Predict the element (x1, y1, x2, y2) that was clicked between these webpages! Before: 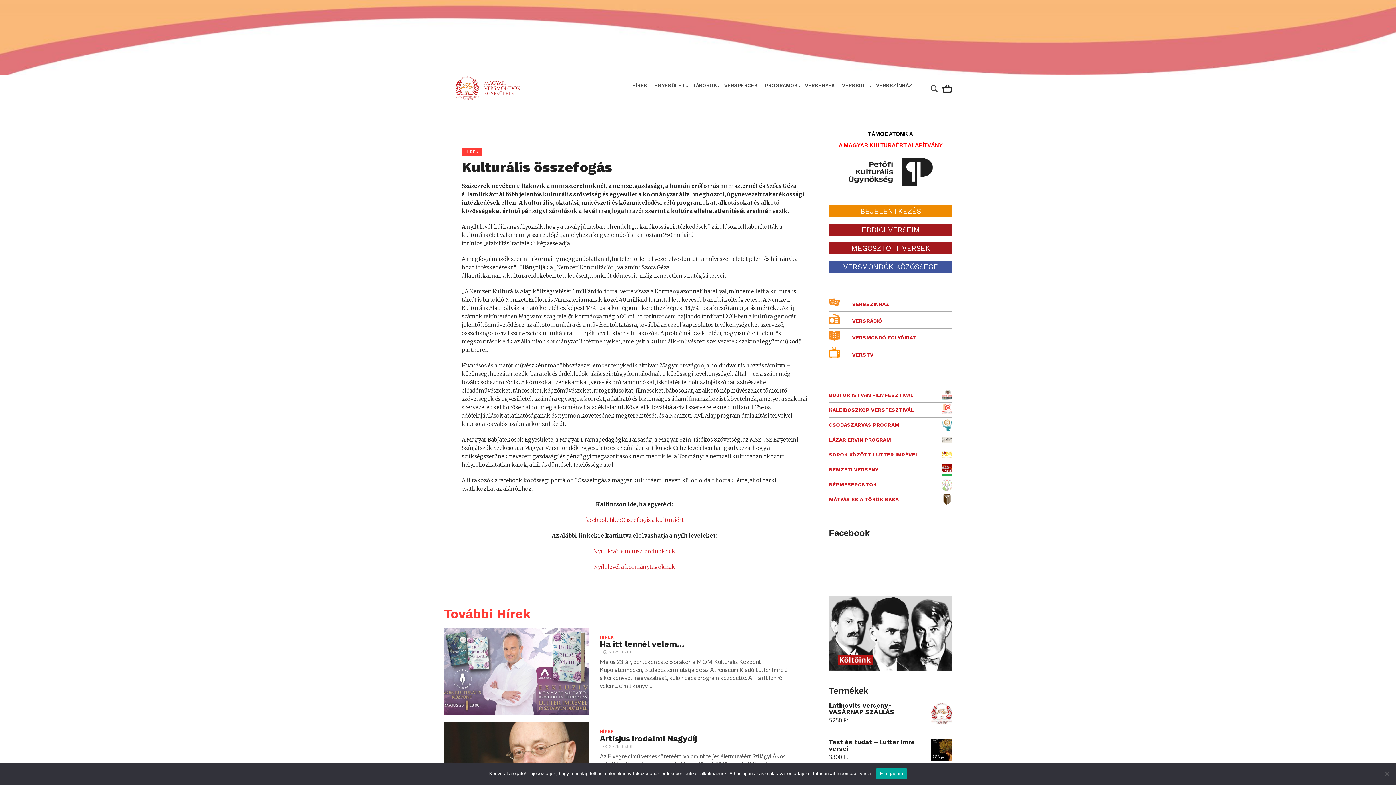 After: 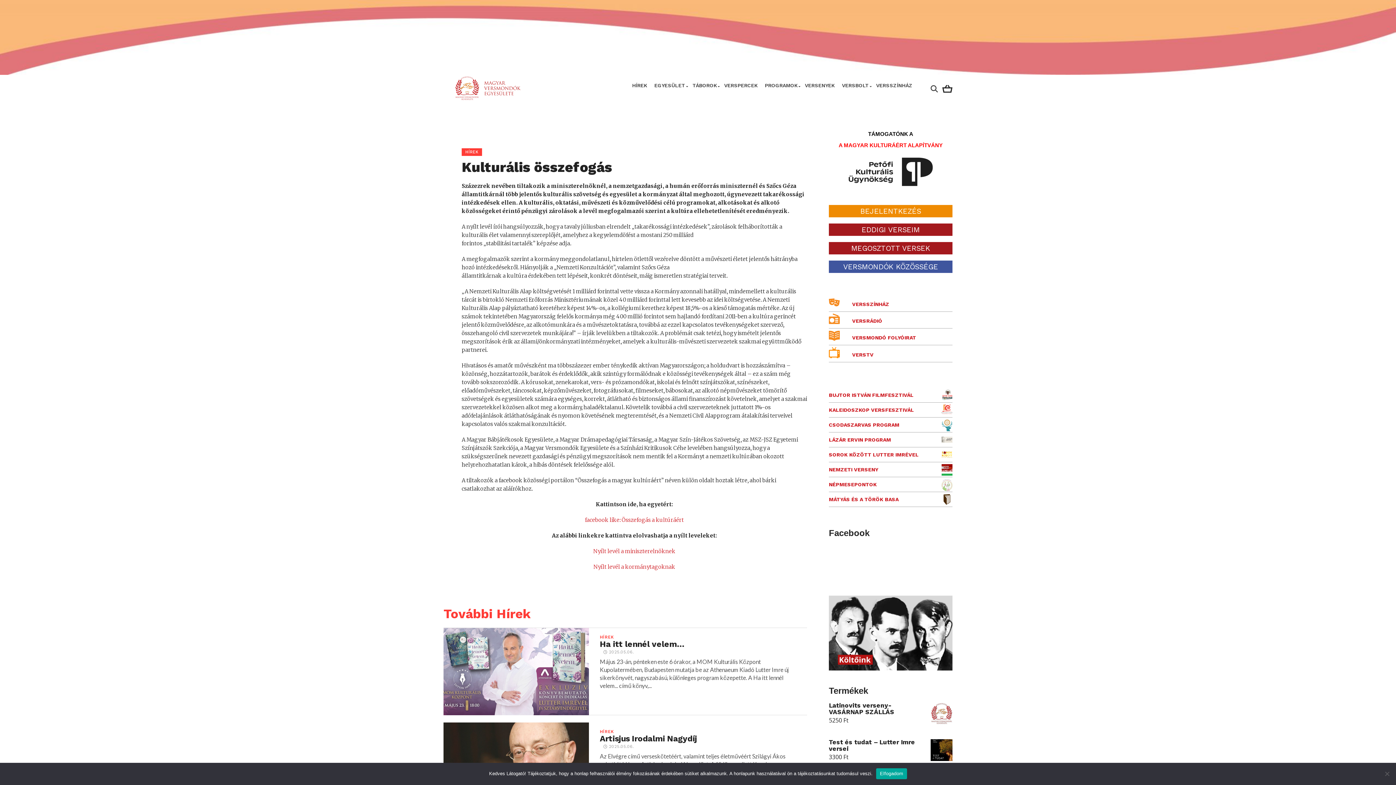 Action: label: VERSMONDÓK KÖZÖSSÉGE bbox: (829, 260, 952, 273)